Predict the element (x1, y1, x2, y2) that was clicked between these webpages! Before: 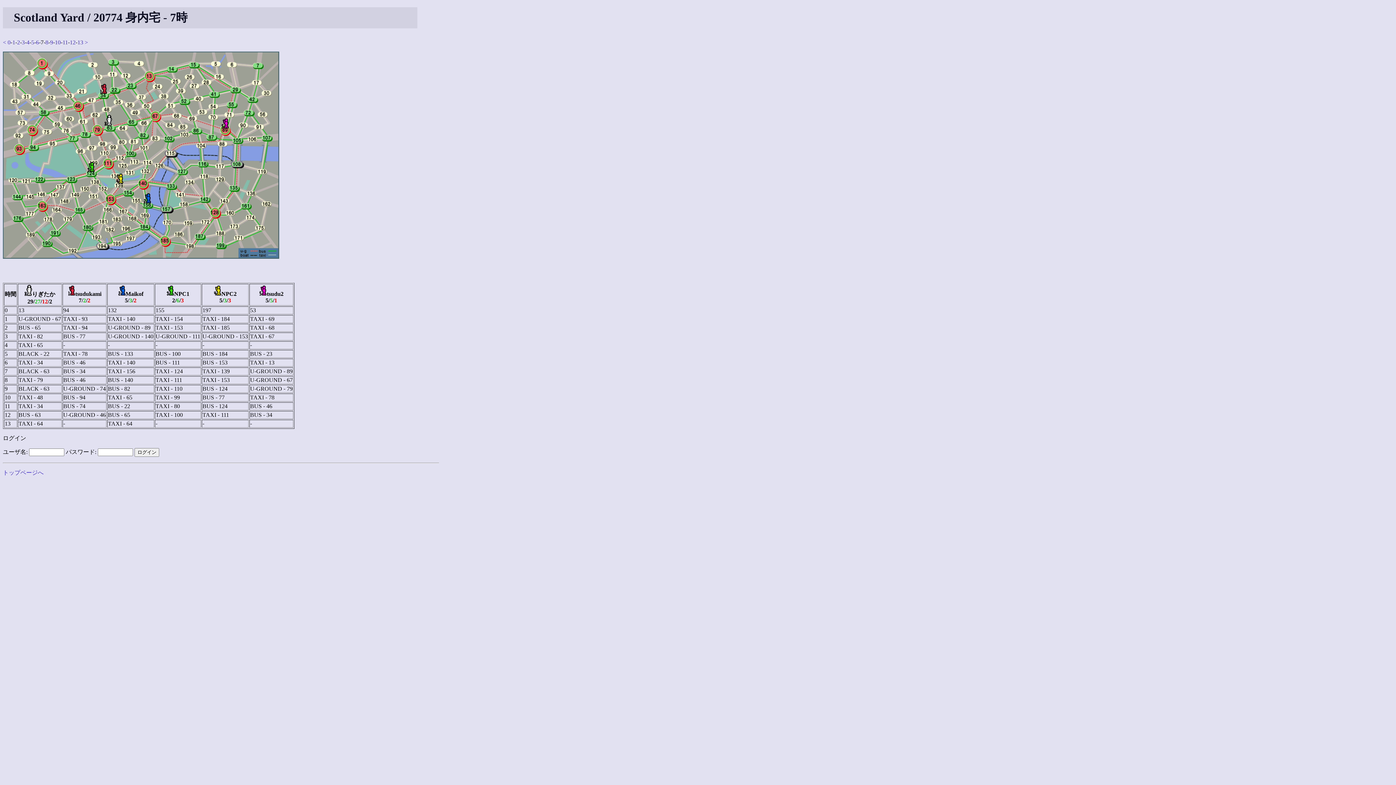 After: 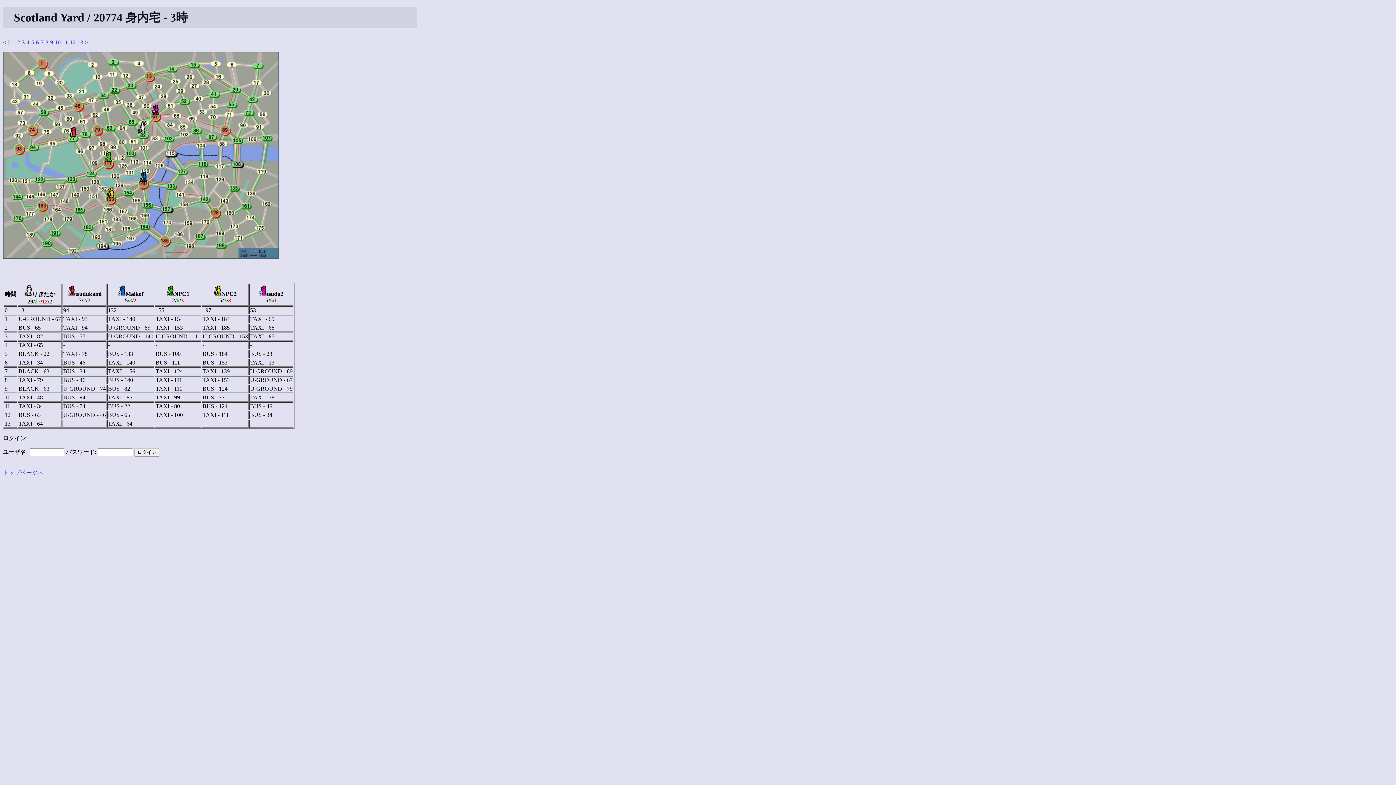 Action: label: 3 bbox: (21, 39, 24, 45)